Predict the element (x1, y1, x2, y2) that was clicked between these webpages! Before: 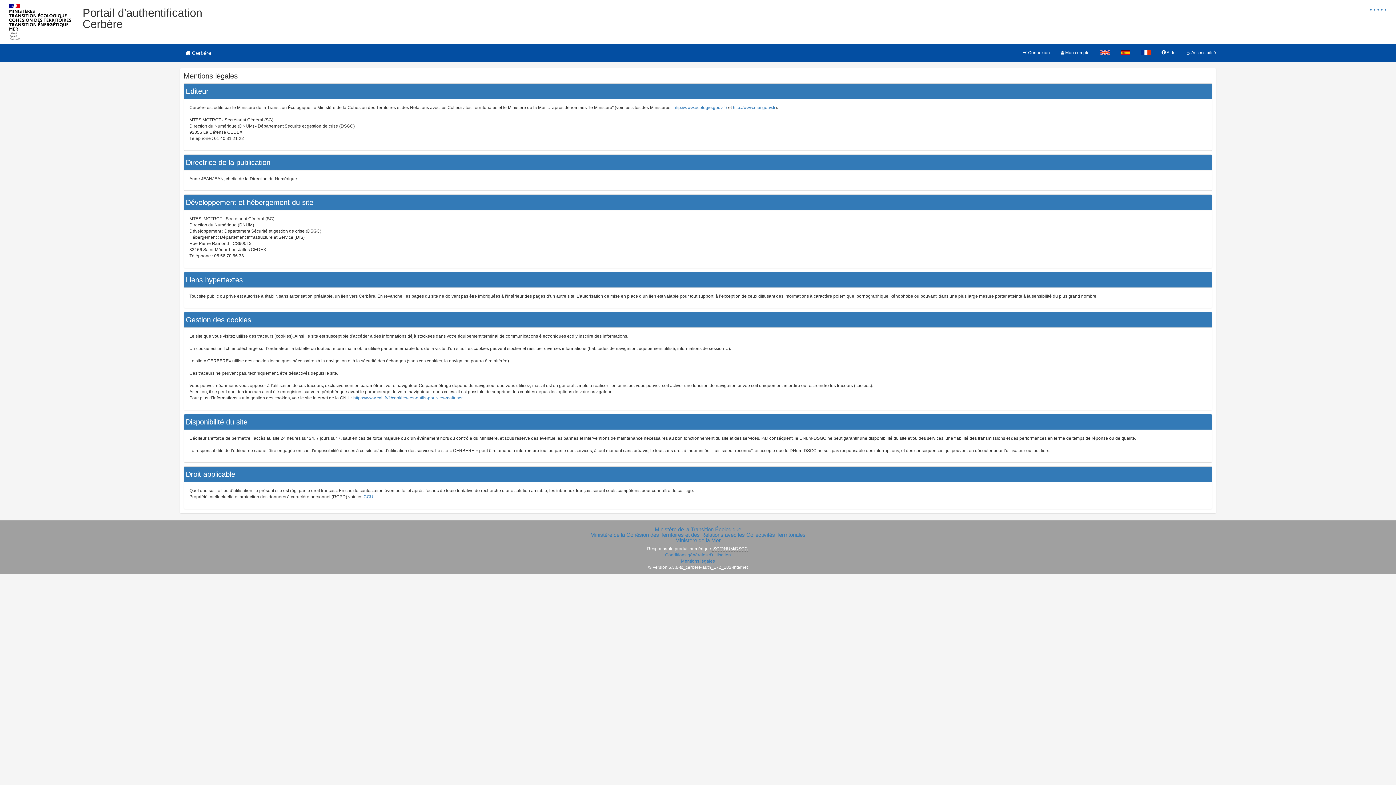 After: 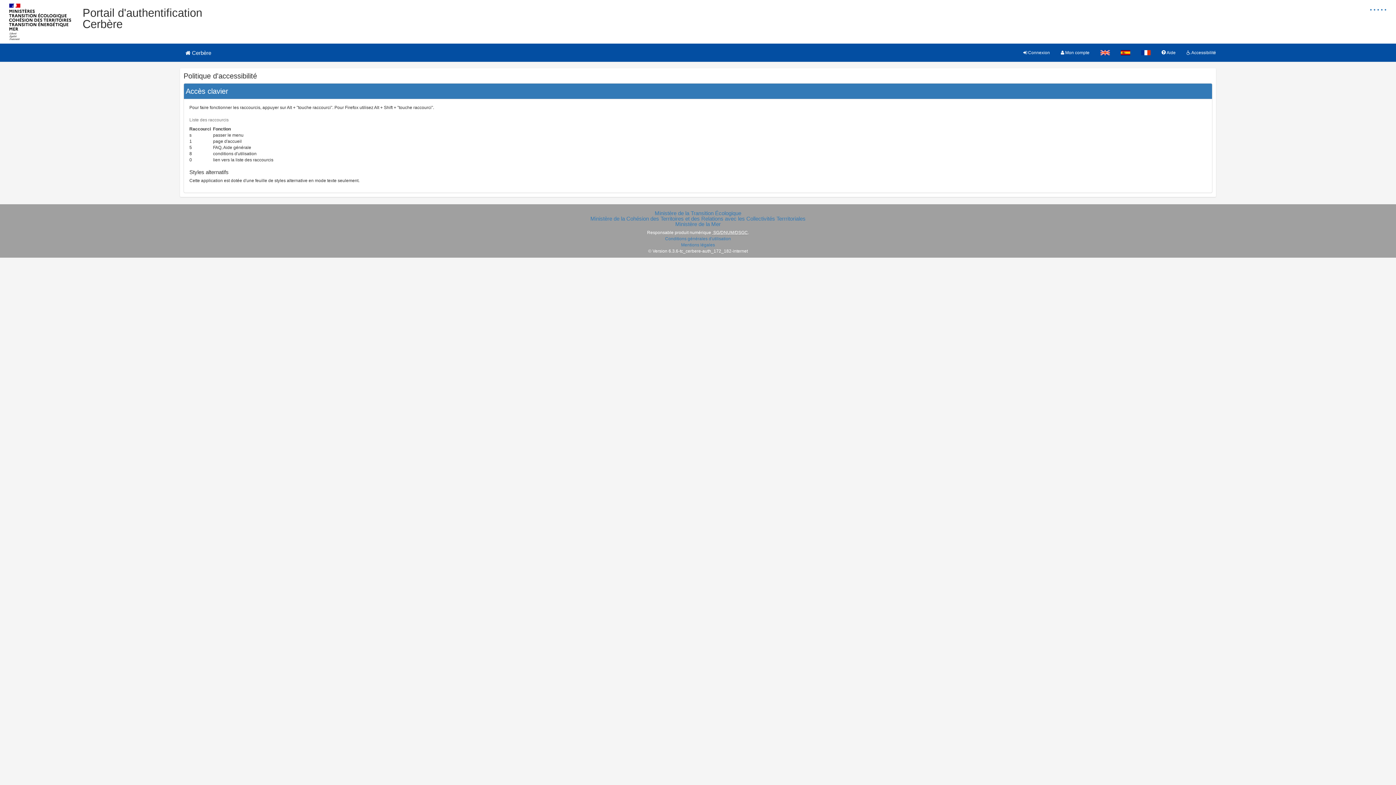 Action: label:  Accessibilité bbox: (1181, 43, 1221, 61)